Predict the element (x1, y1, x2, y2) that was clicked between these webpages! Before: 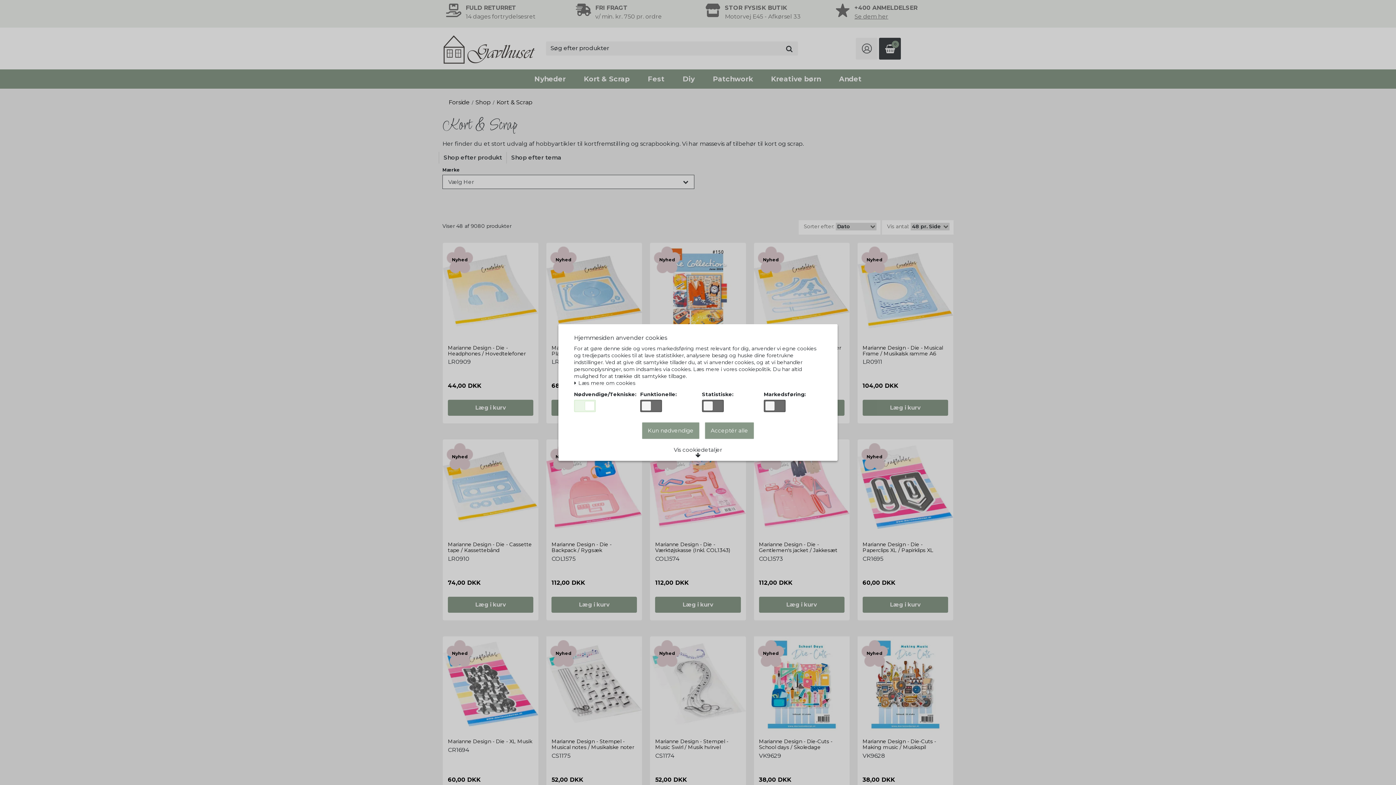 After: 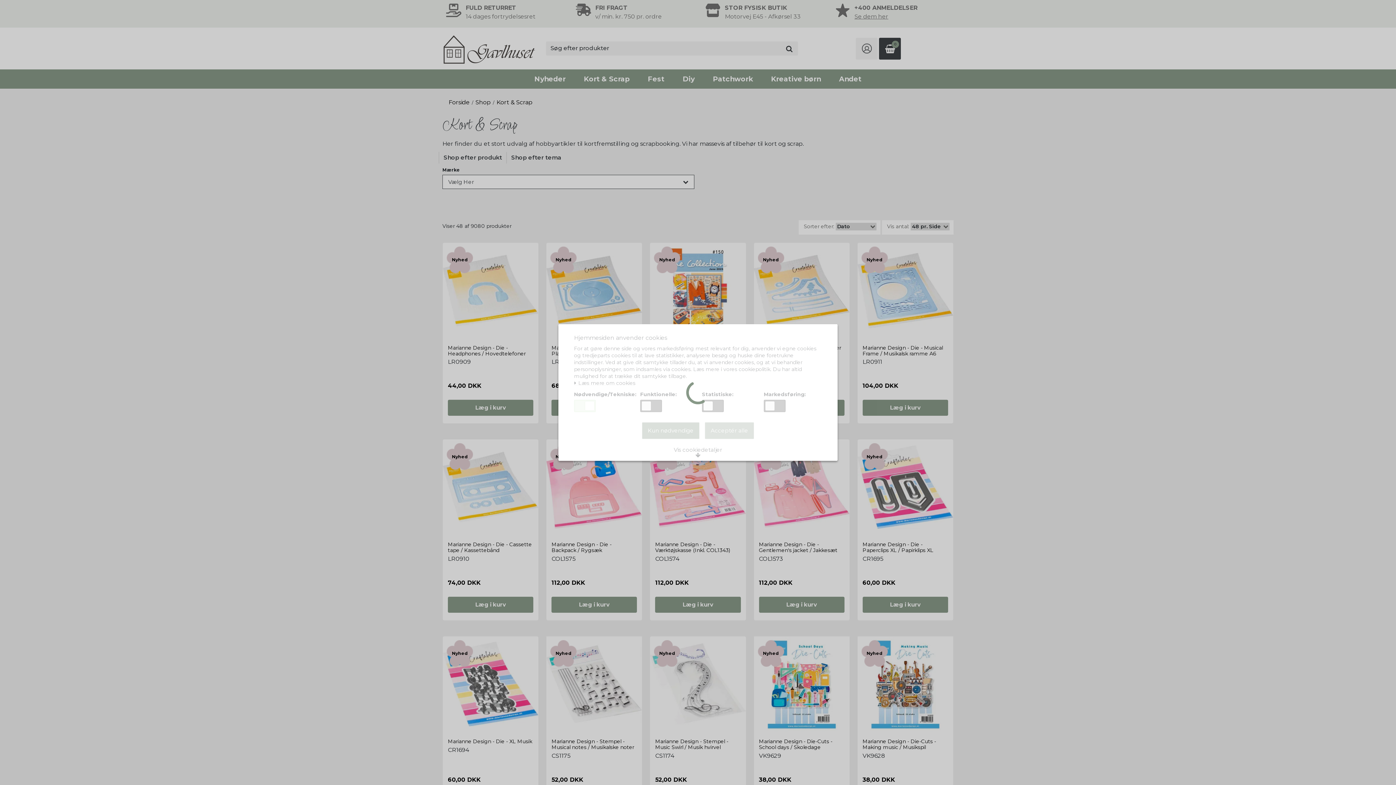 Action: bbox: (705, 422, 754, 439) label: Acceptér alle